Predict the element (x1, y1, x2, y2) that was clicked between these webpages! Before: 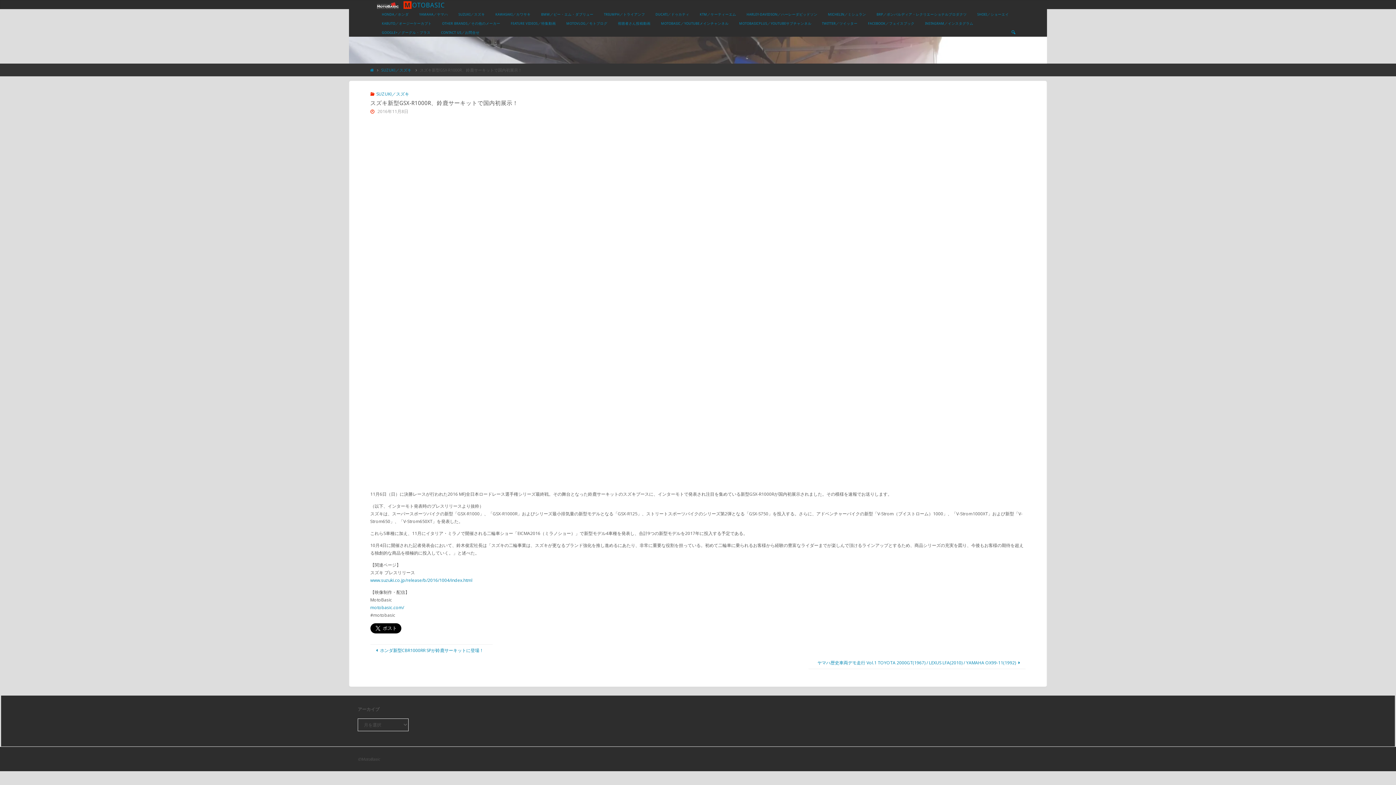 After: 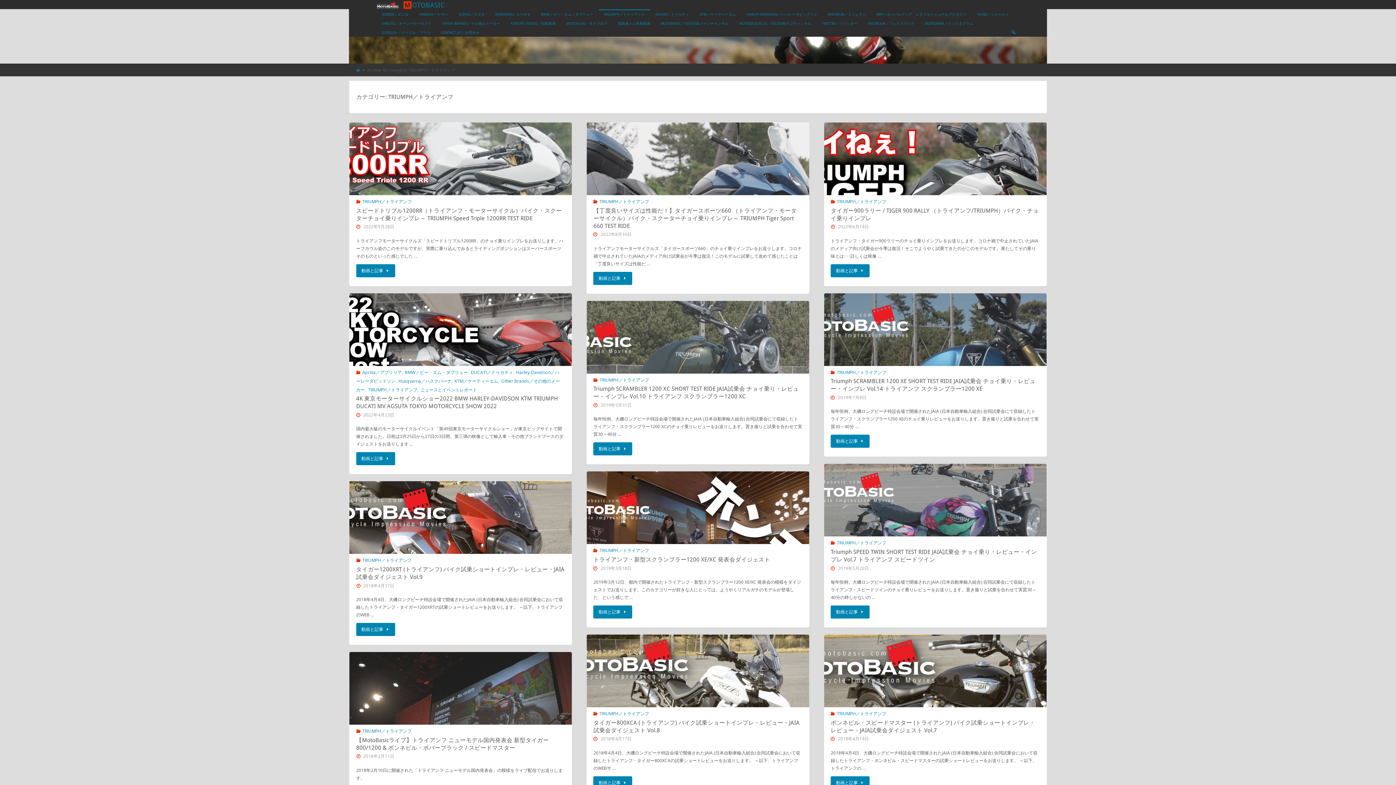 Action: bbox: (598, 9, 650, 18) label: TRIUMPH／トライアンフ